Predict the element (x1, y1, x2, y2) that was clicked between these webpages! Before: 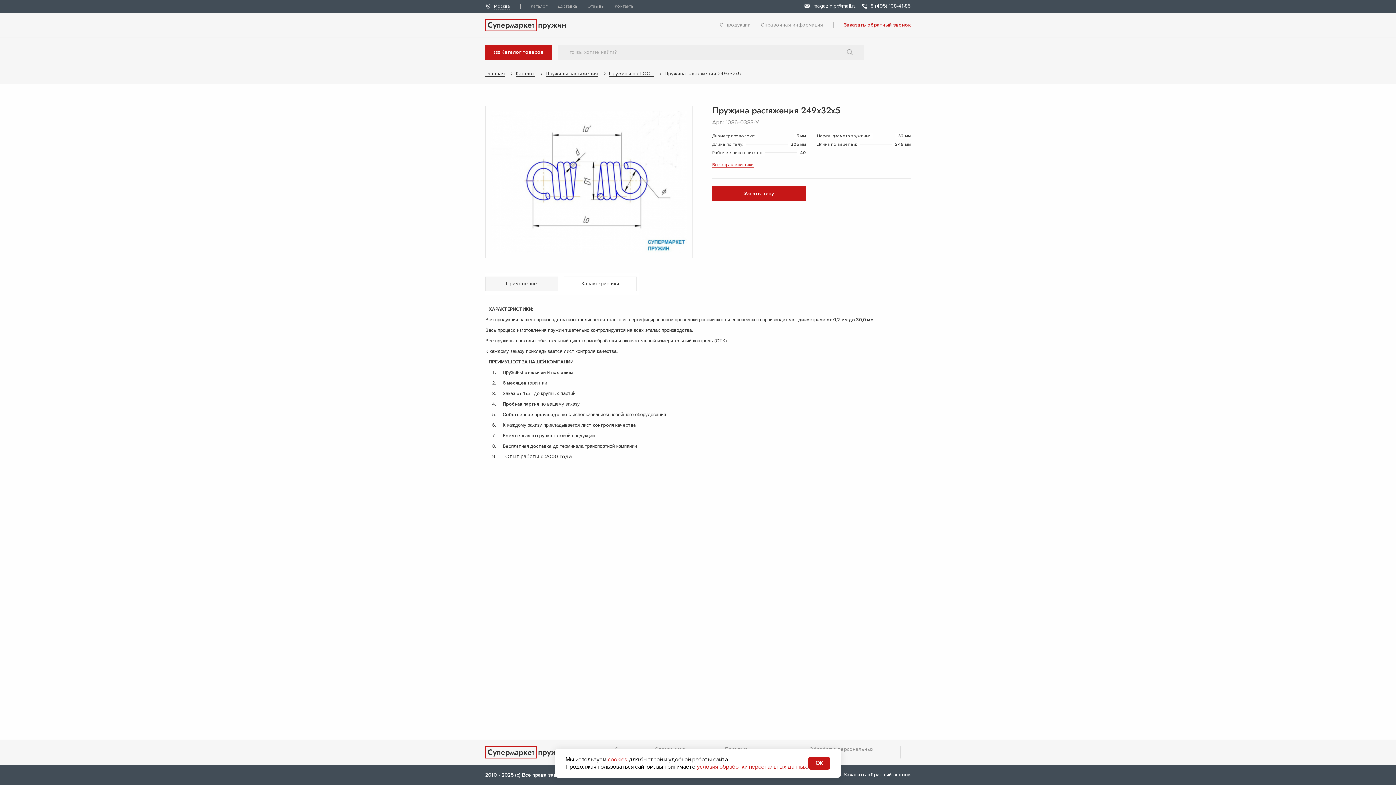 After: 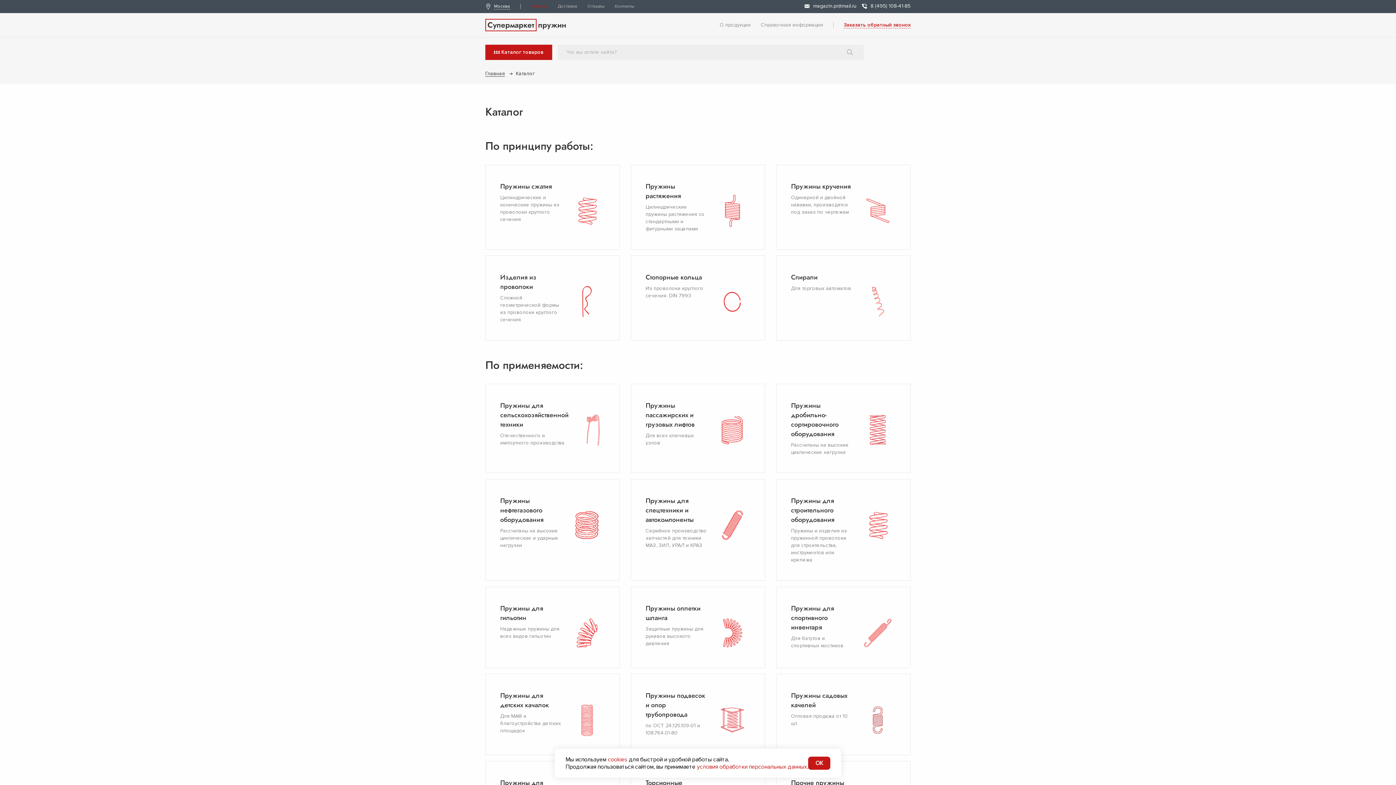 Action: bbox: (530, 3, 547, 9) label: Каталог